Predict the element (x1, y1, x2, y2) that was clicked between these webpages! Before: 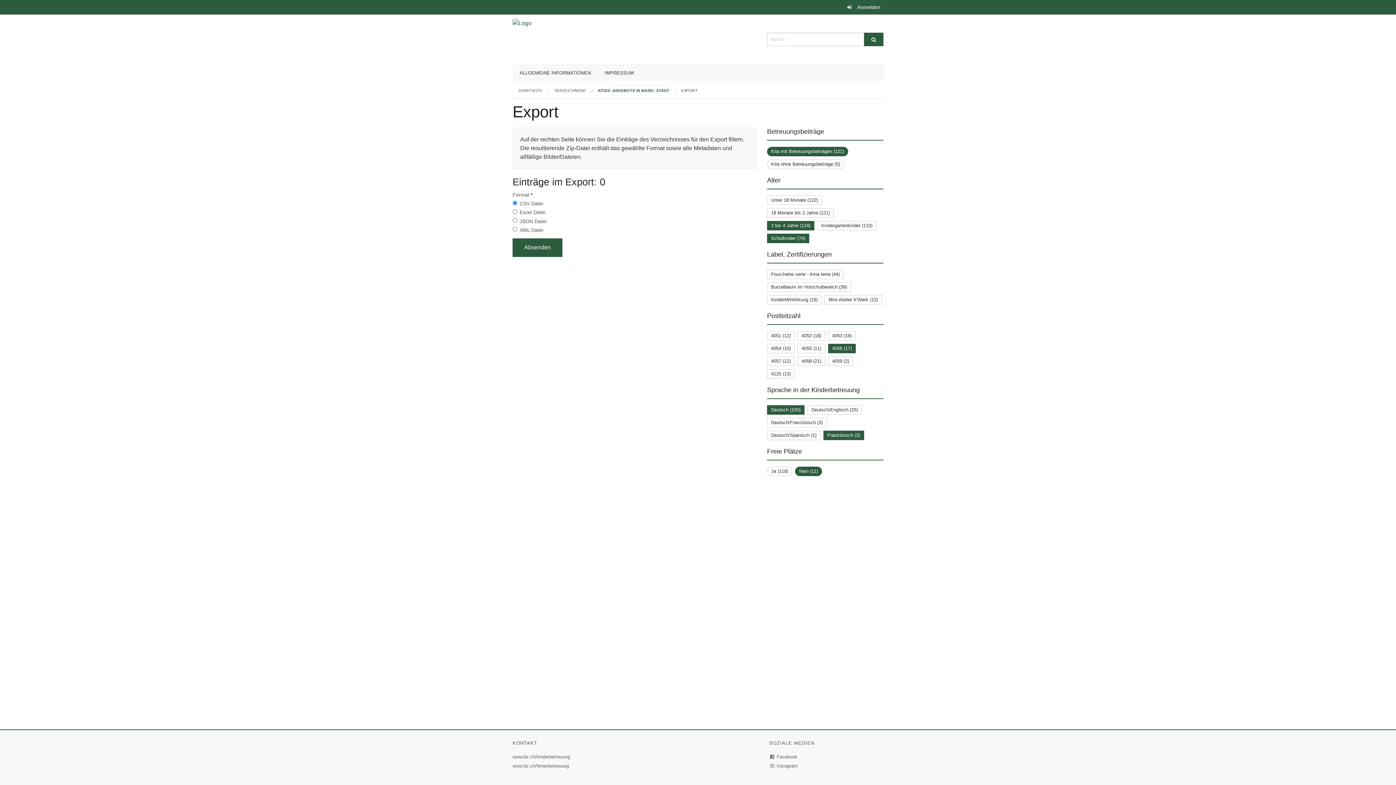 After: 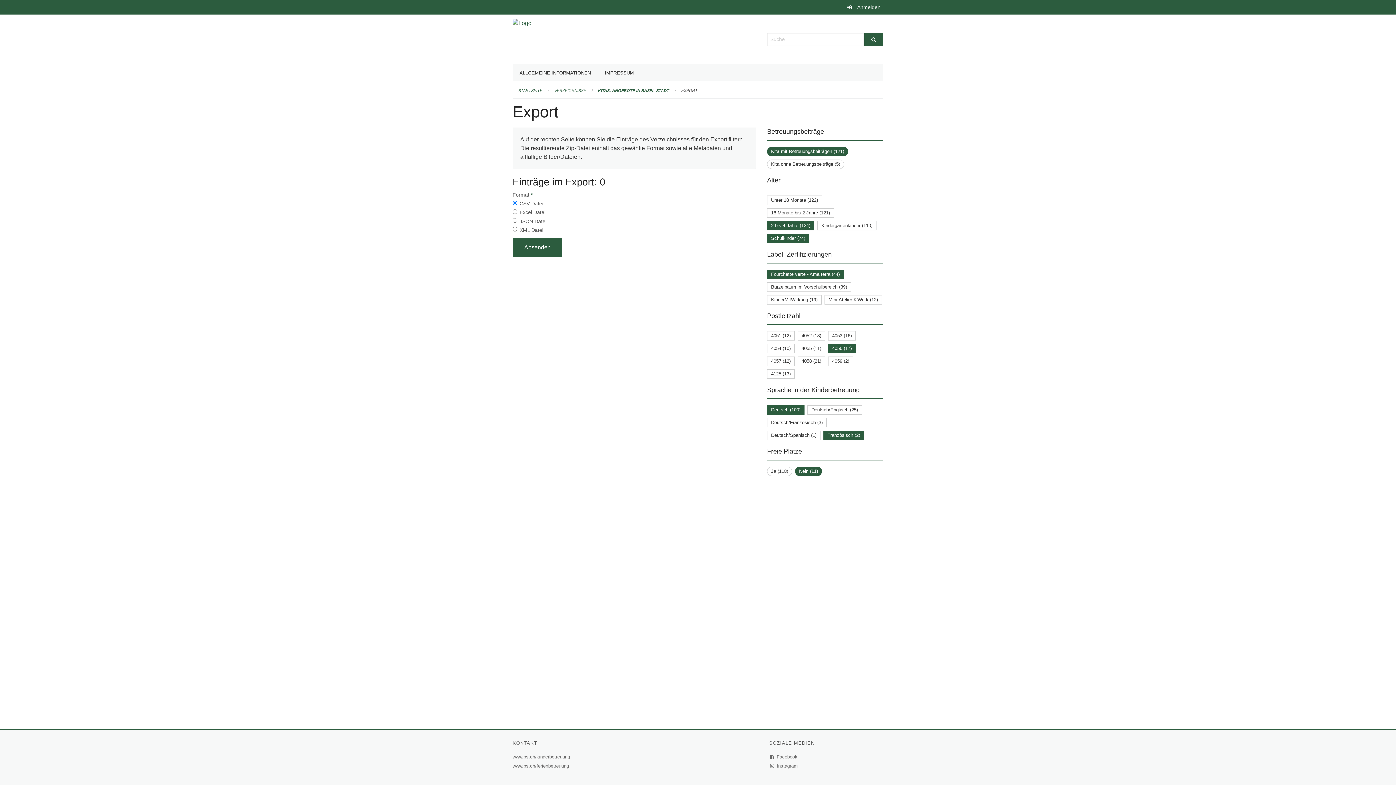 Action: bbox: (771, 271, 840, 277) label: Fourchette verte - Ama terra (44)